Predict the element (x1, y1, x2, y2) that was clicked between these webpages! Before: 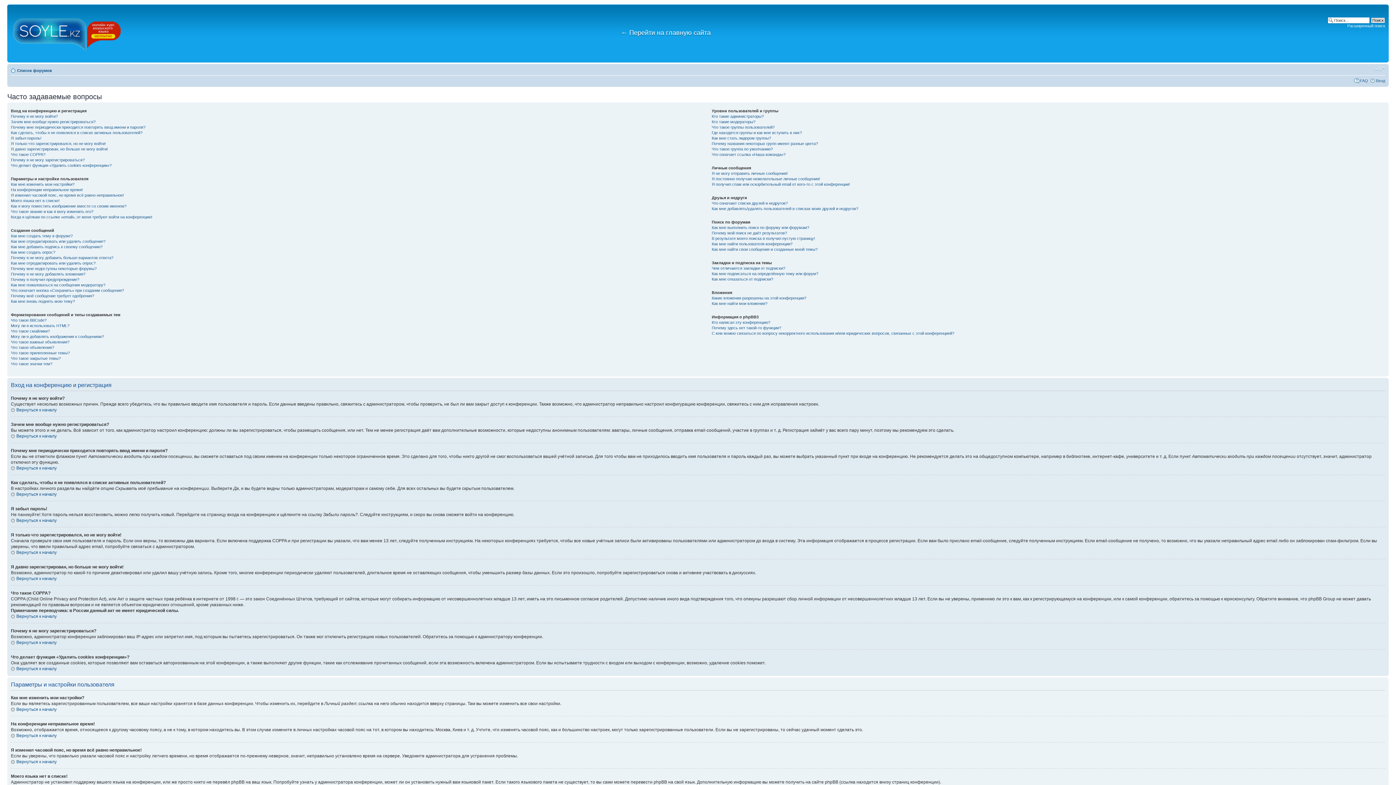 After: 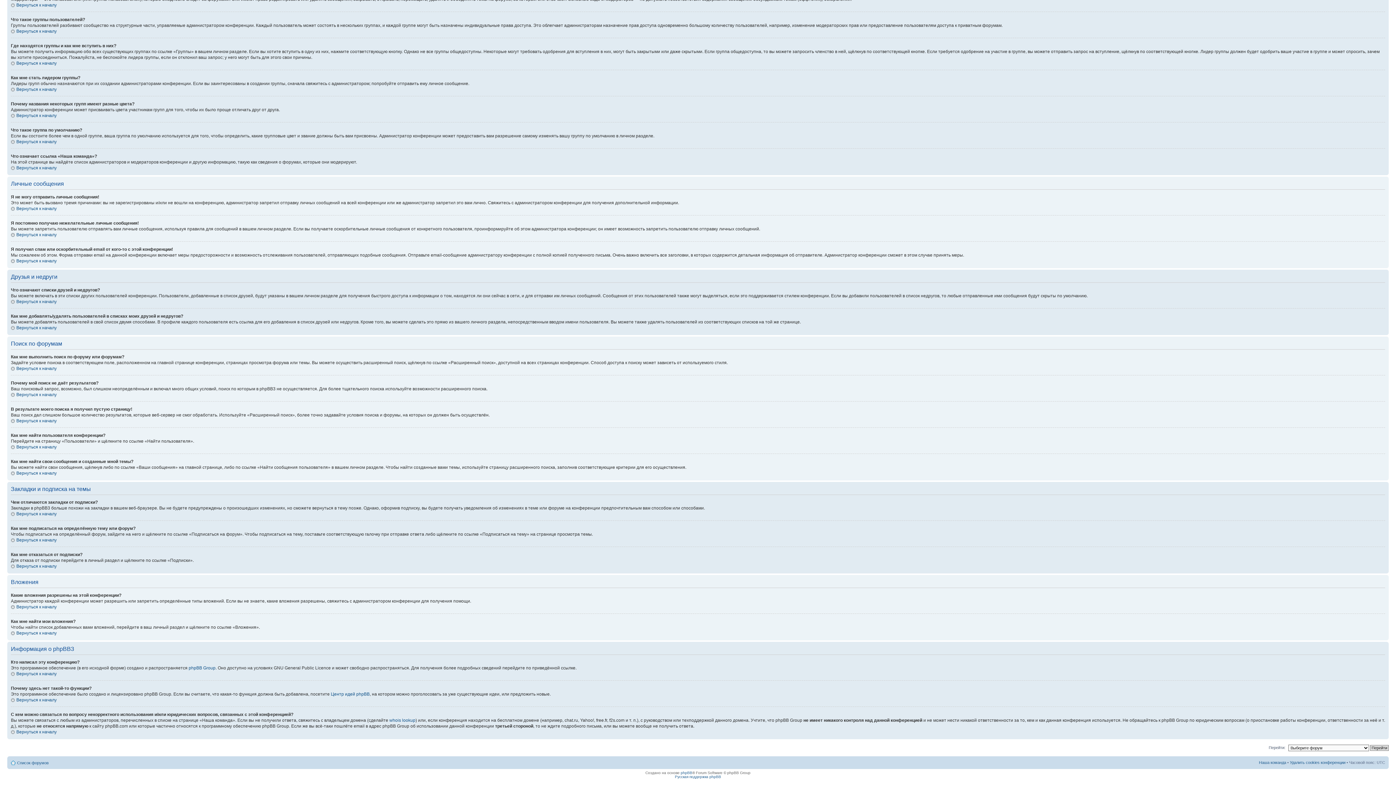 Action: bbox: (711, 320, 770, 324) label: Кто написал эту конференцию?